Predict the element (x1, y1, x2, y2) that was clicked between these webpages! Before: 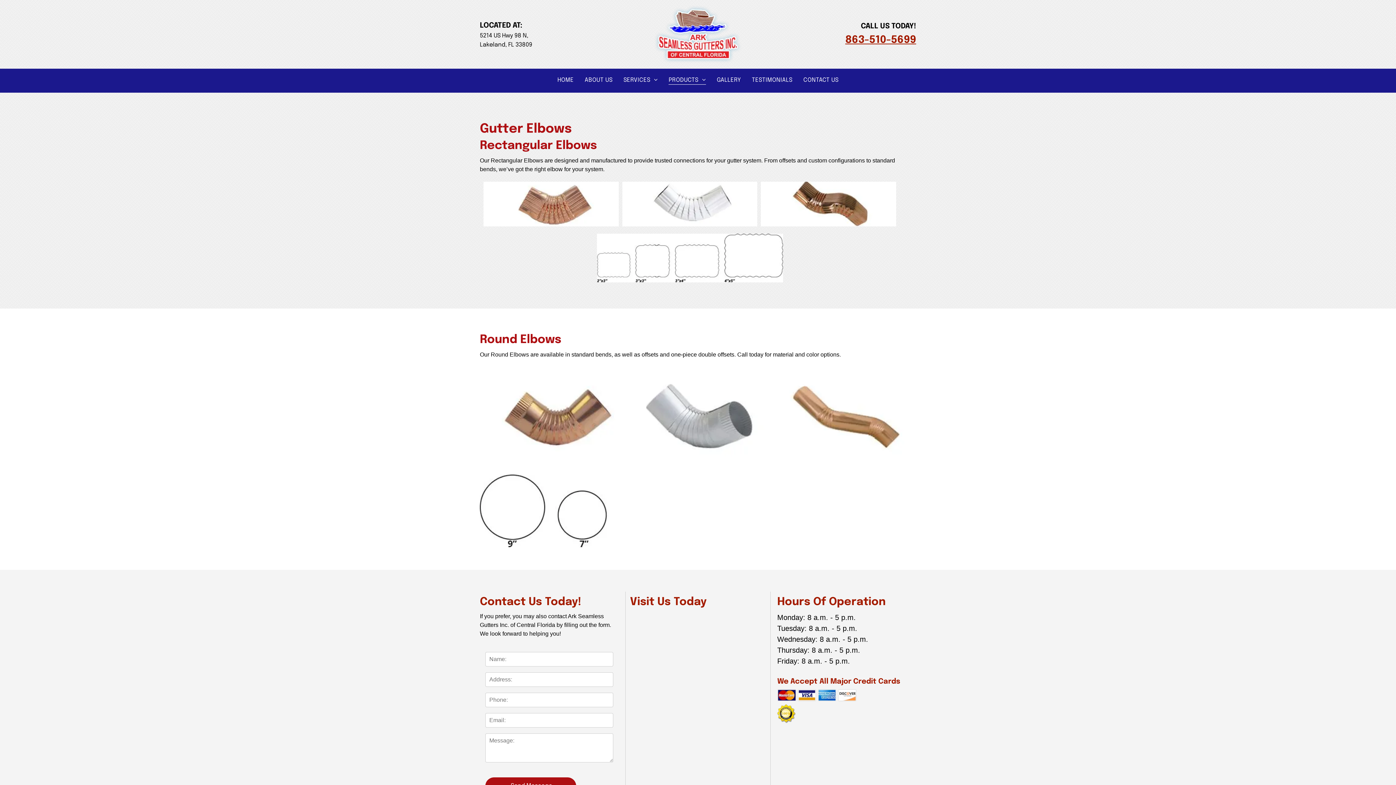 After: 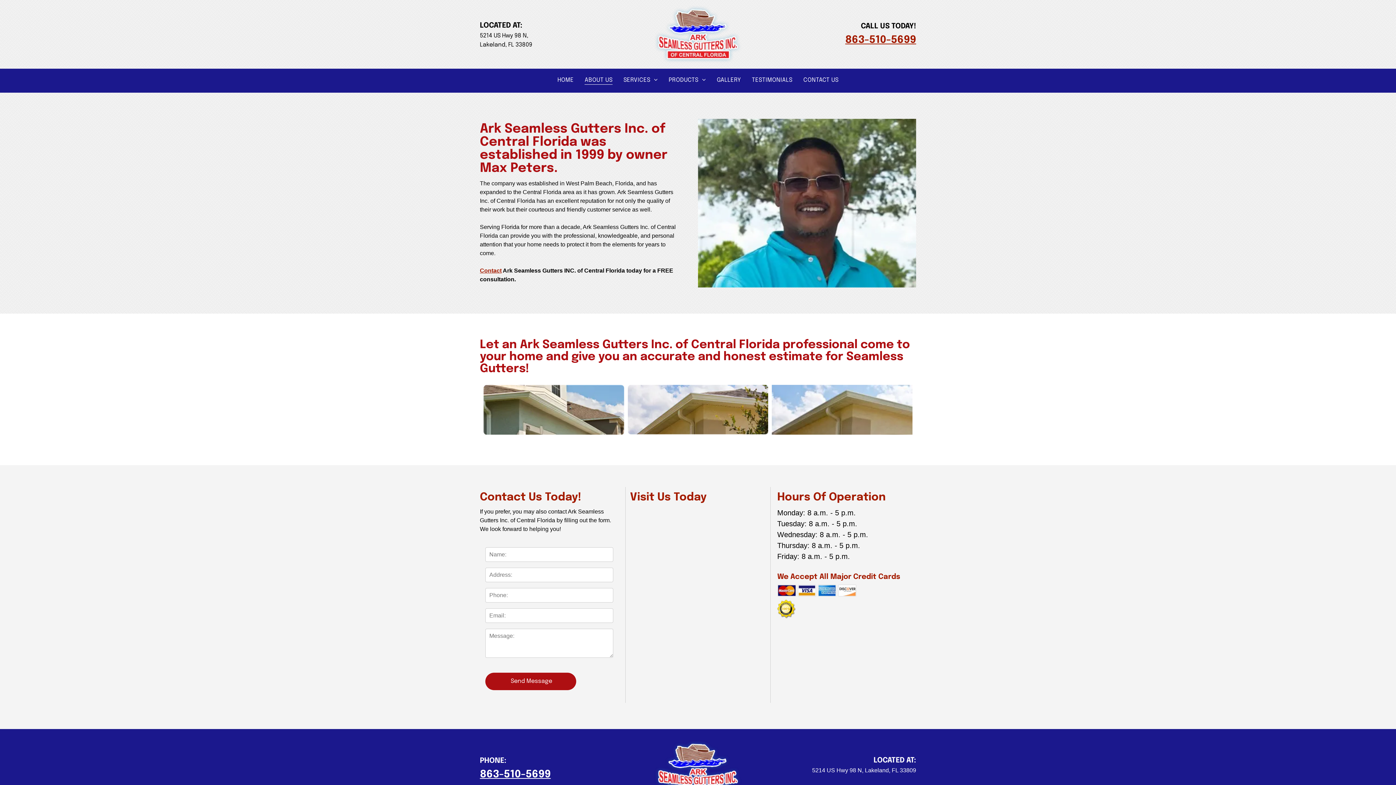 Action: bbox: (579, 74, 618, 84) label: ABOUT US